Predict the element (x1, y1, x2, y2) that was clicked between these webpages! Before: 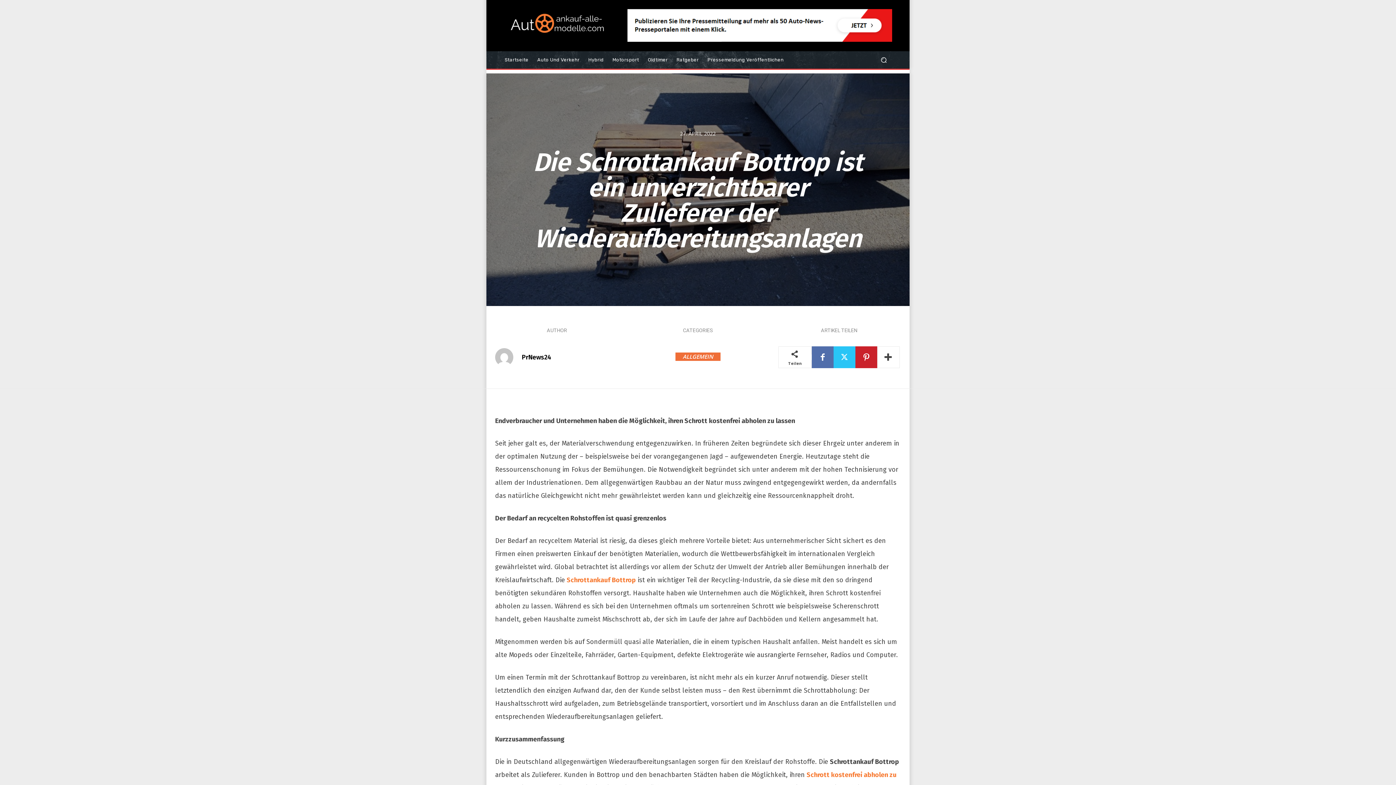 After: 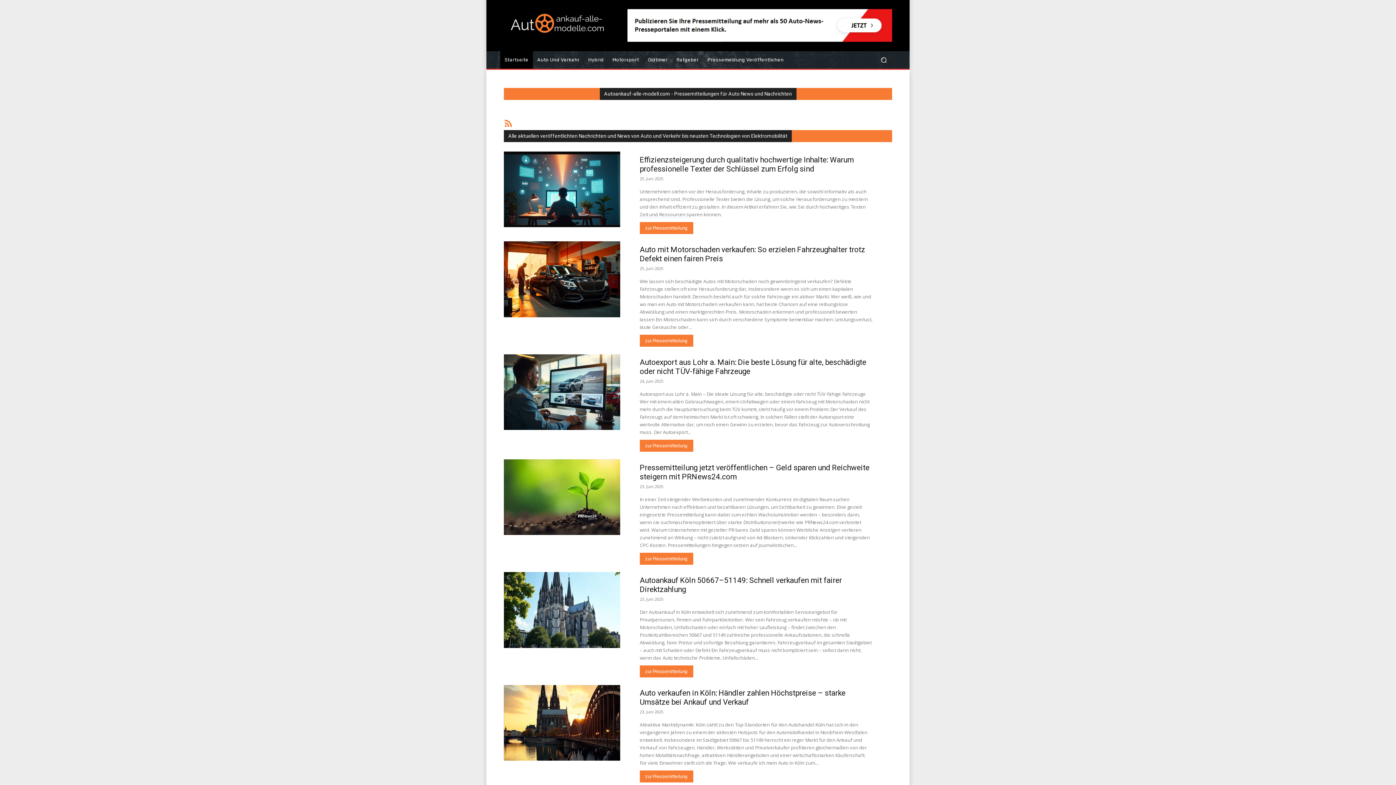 Action: label: Startseite bbox: (500, 51, 533, 68)